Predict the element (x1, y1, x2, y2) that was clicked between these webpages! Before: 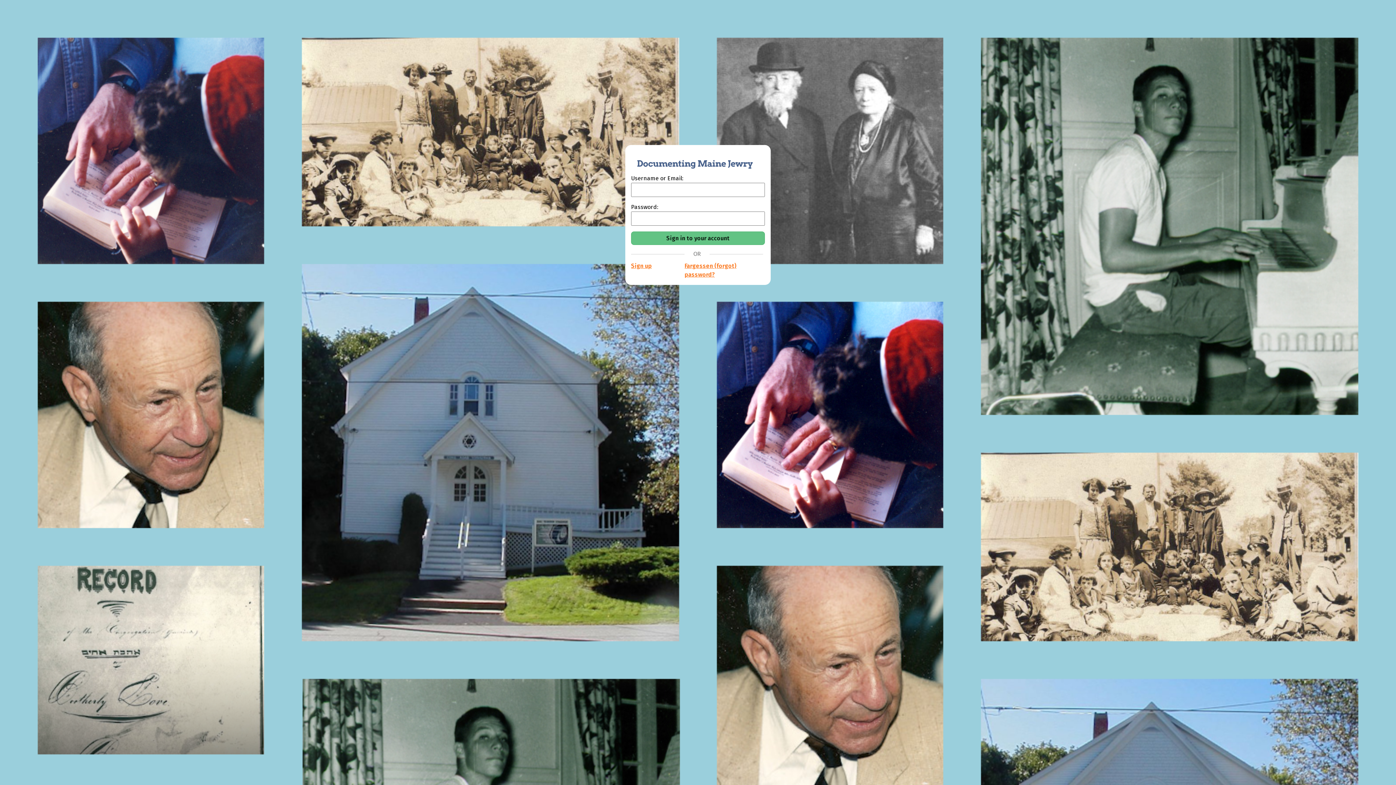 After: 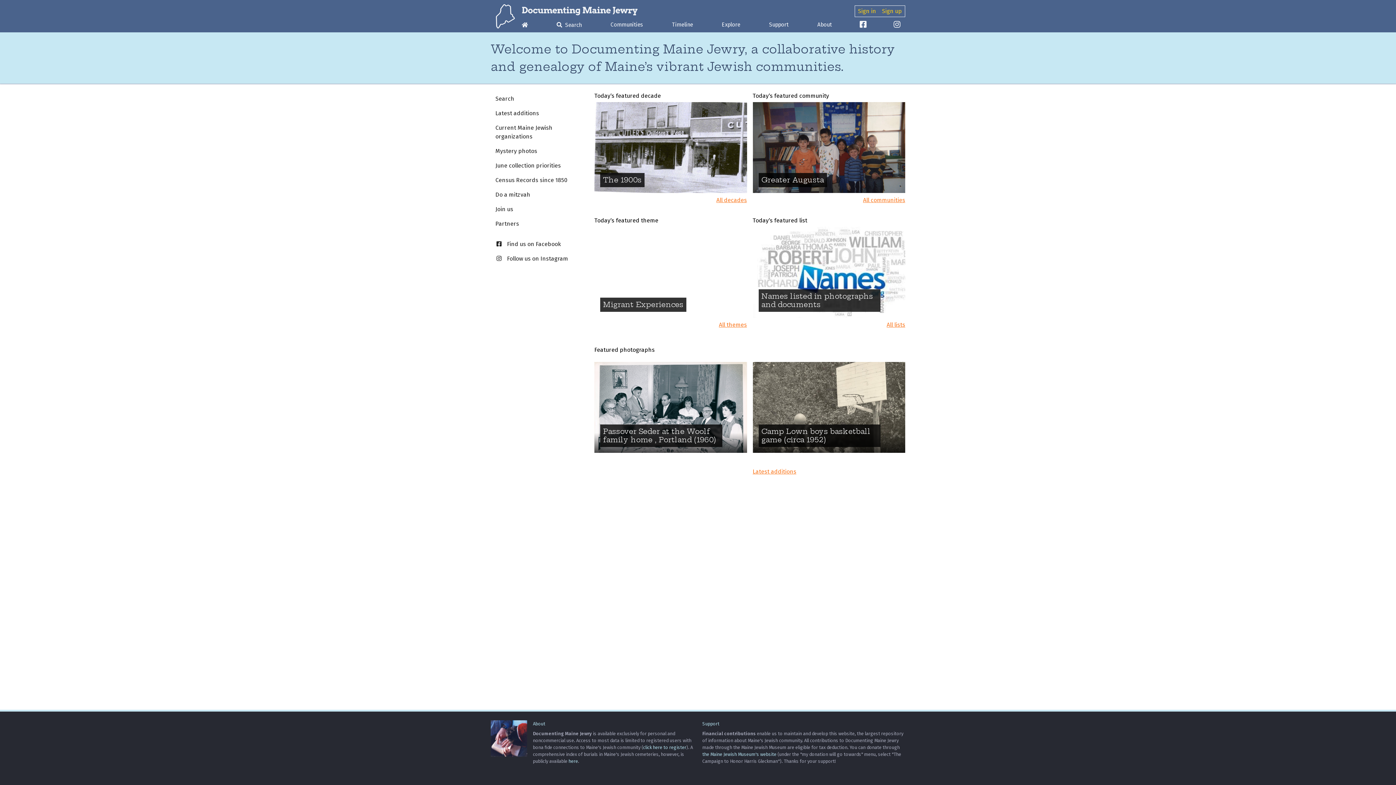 Action: label: Documenting Maine Jewry bbox: (631, 150, 751, 168)